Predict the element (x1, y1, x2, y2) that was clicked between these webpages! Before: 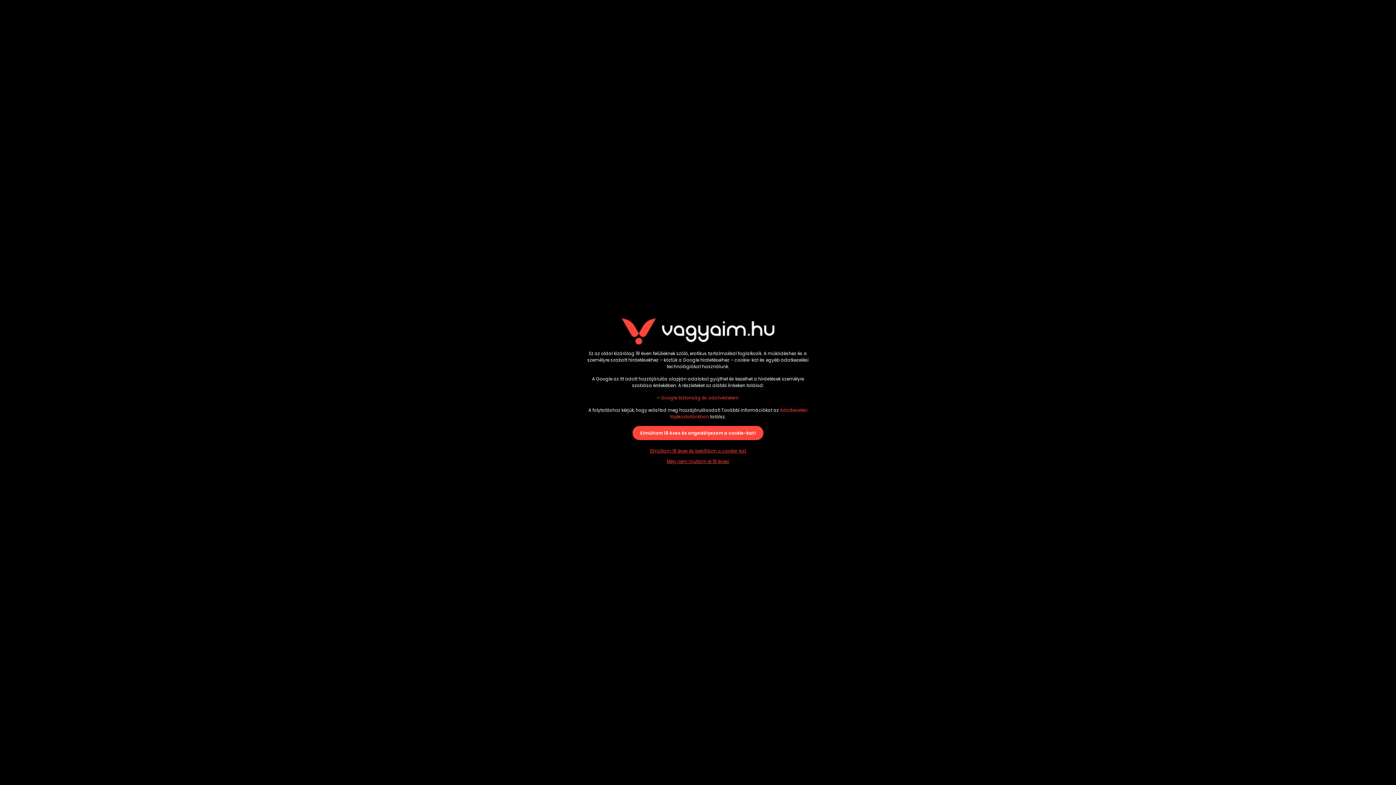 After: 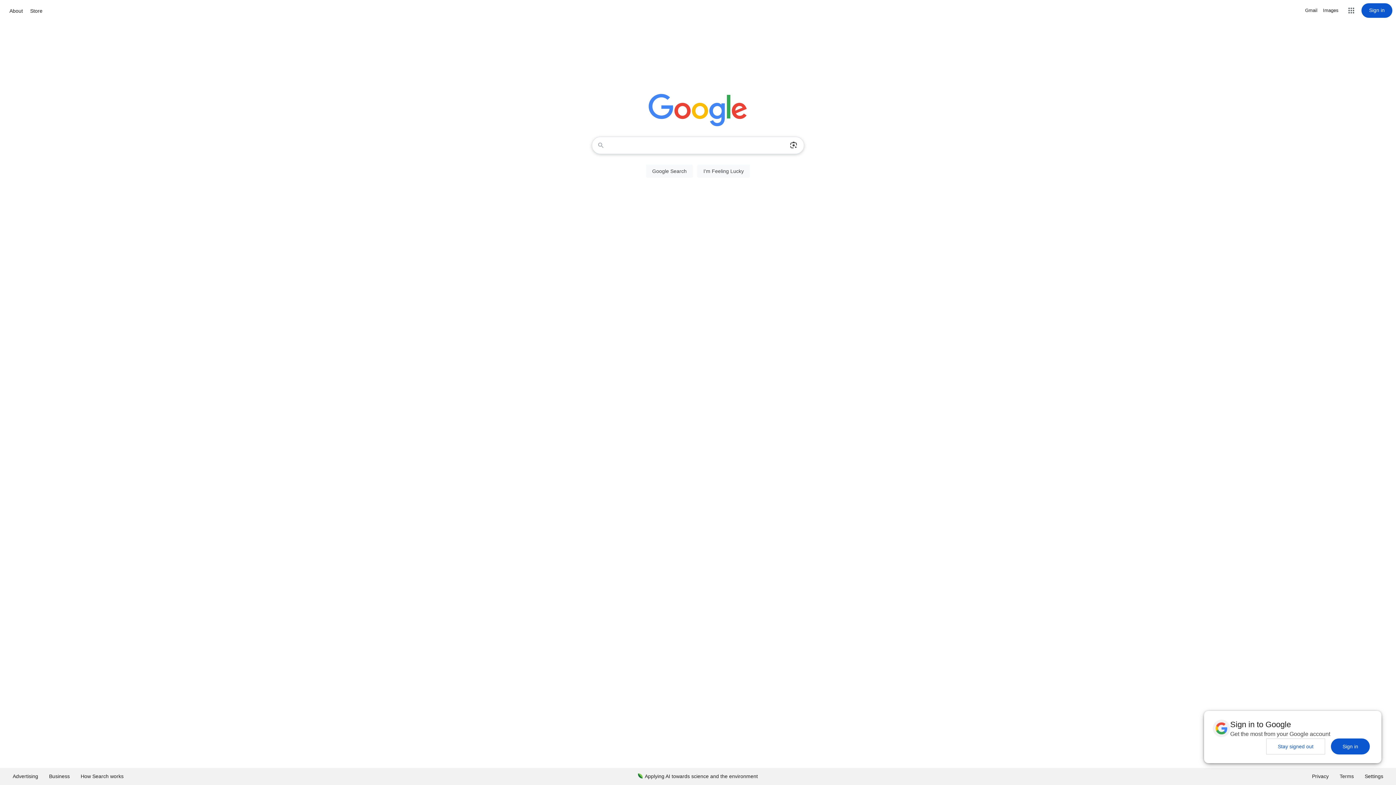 Action: bbox: (659, 456, 737, 466) label: Még nem múltam el 18 éves!